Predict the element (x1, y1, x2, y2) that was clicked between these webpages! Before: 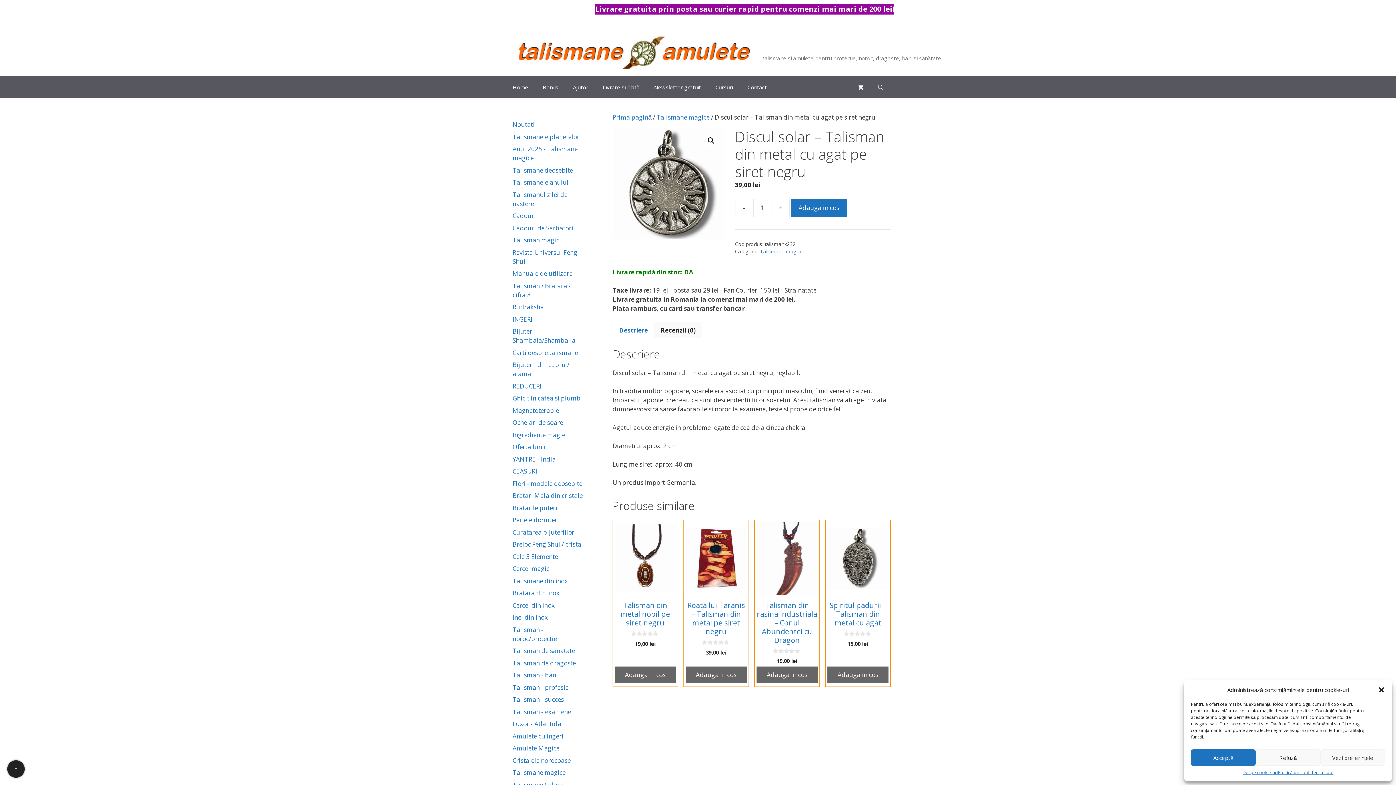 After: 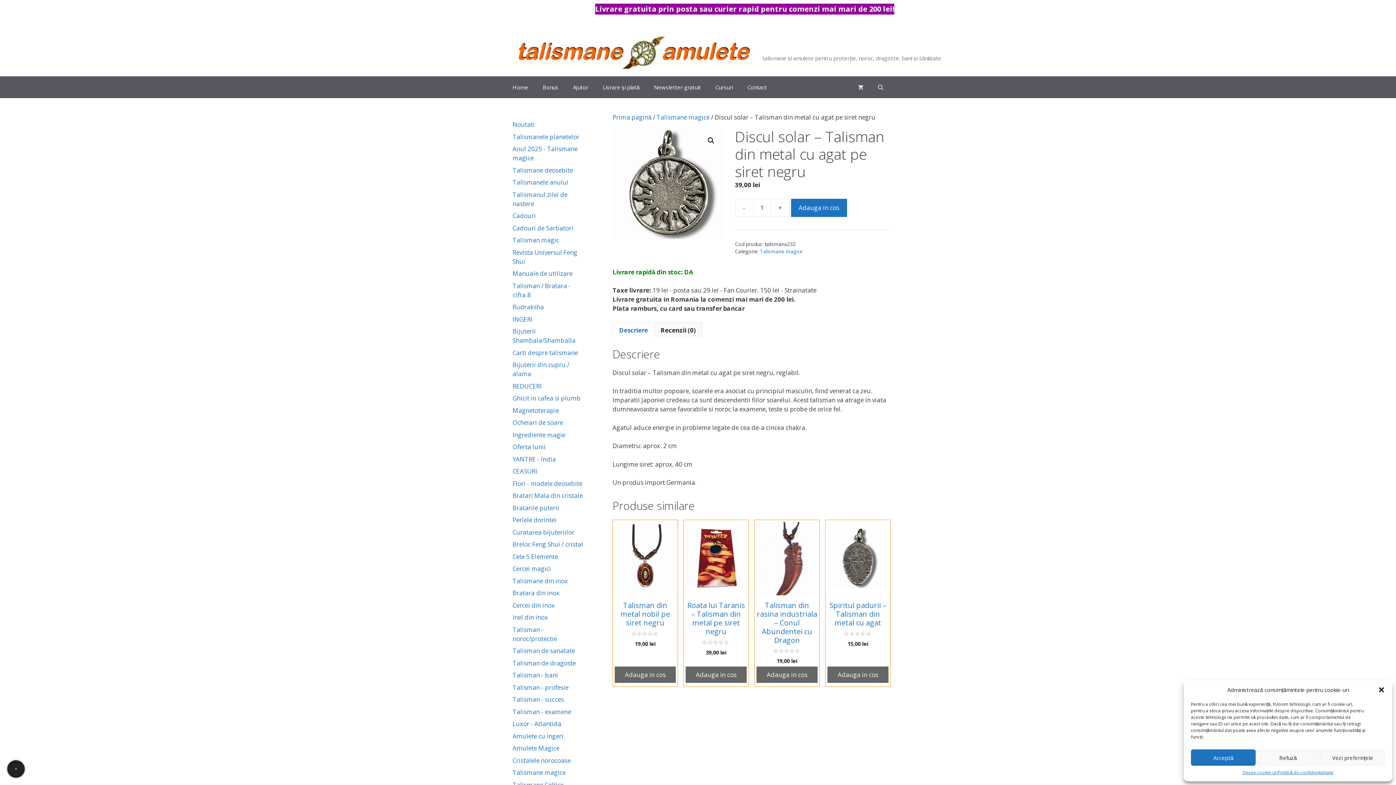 Action: bbox: (735, 198, 753, 217) label: -